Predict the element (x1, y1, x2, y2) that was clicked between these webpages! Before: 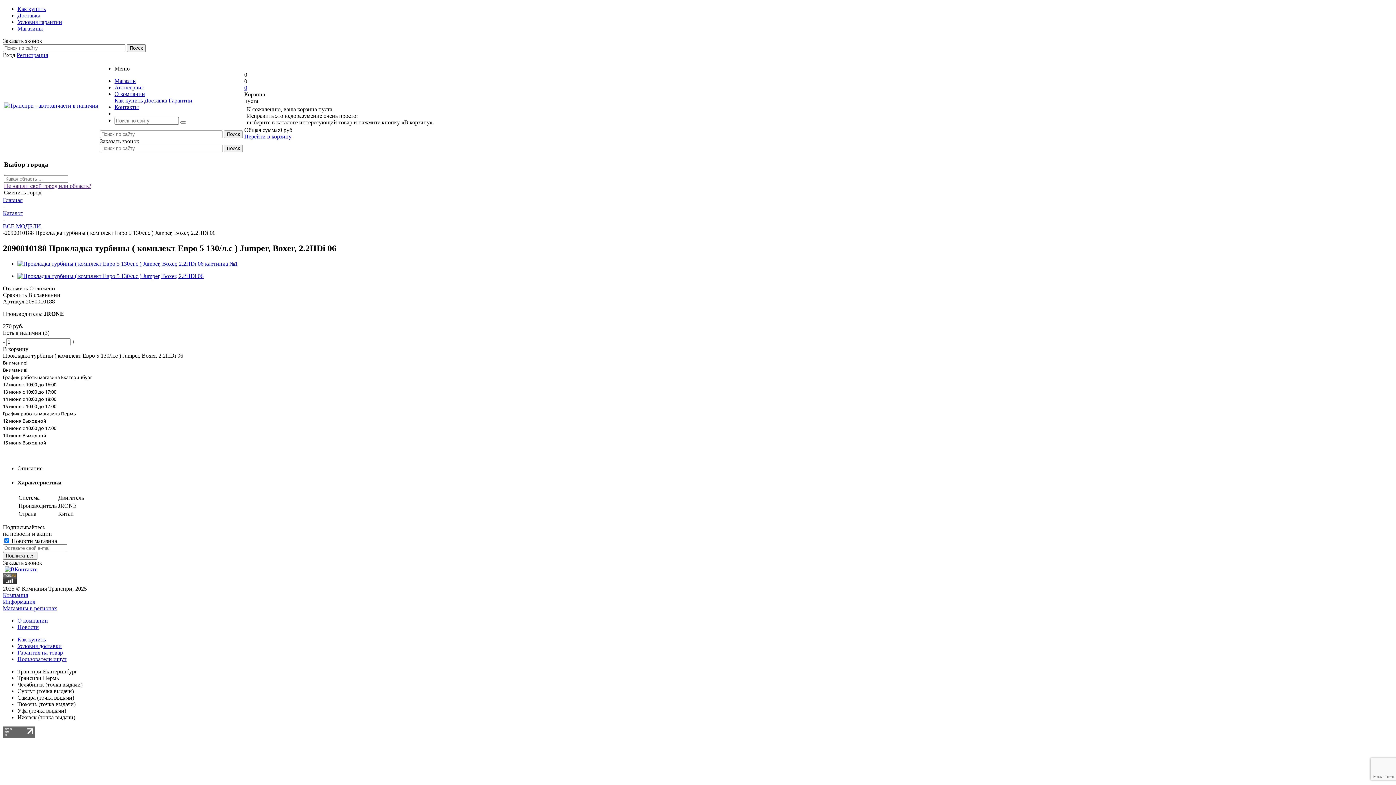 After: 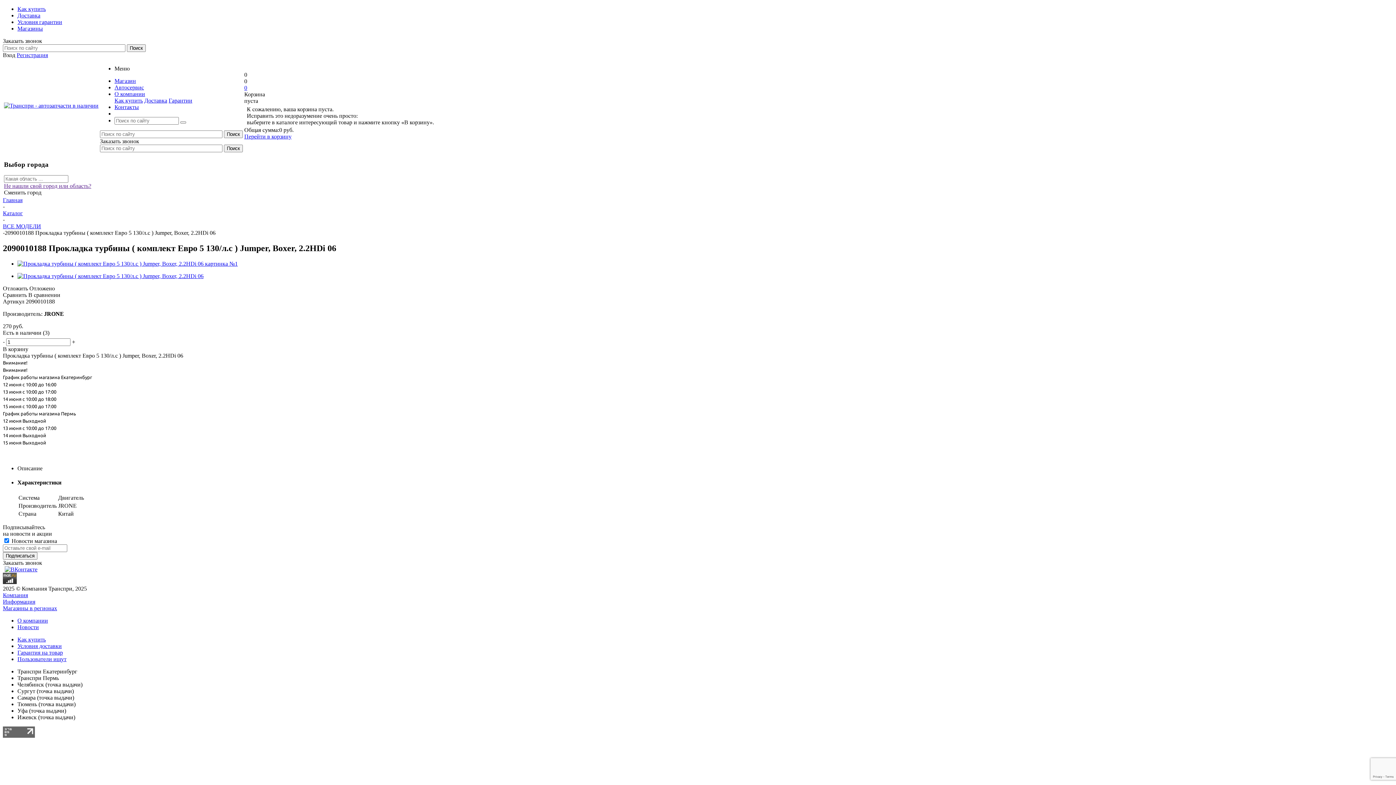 Action: bbox: (4, 566, 37, 572)